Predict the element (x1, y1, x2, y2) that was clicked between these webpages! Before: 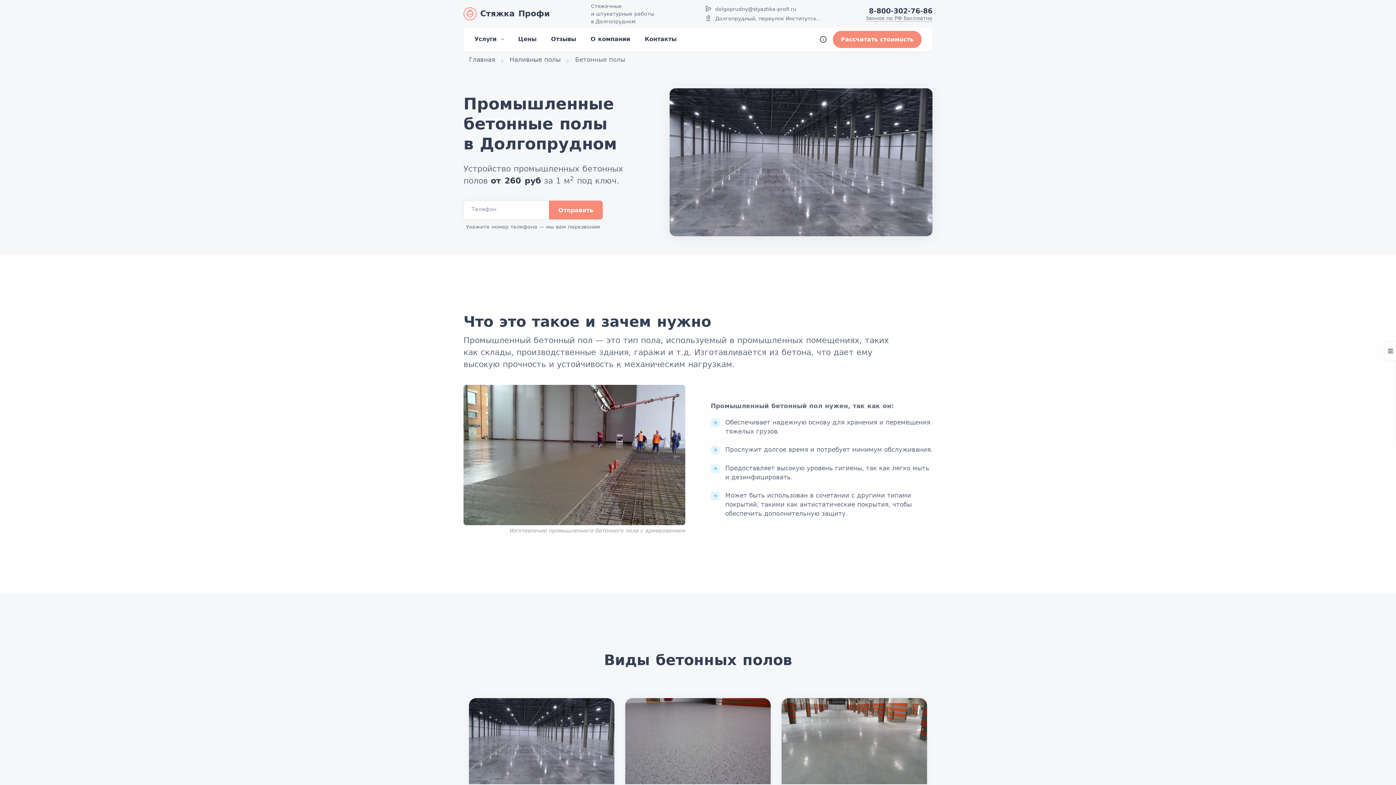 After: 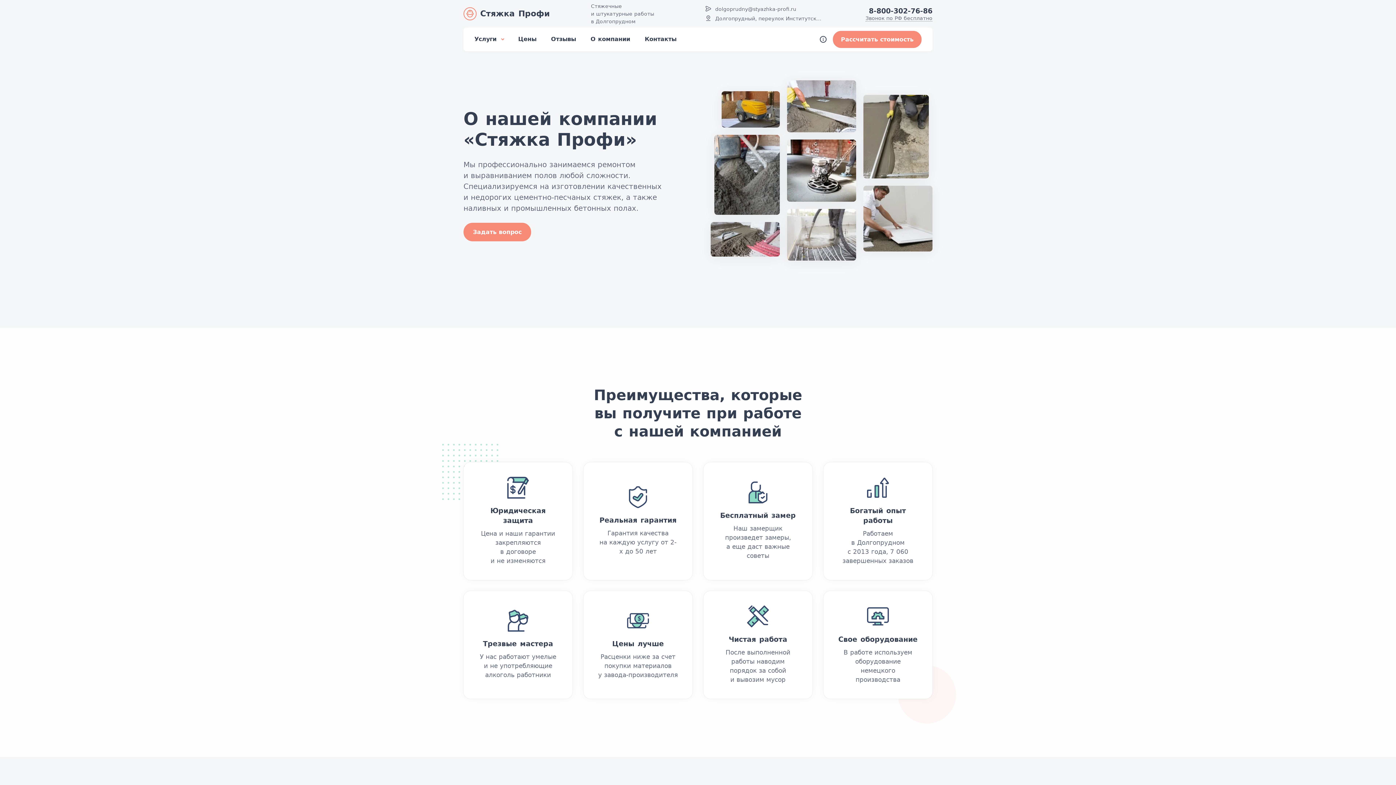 Action: label: О компании bbox: (583, 27, 637, 50)